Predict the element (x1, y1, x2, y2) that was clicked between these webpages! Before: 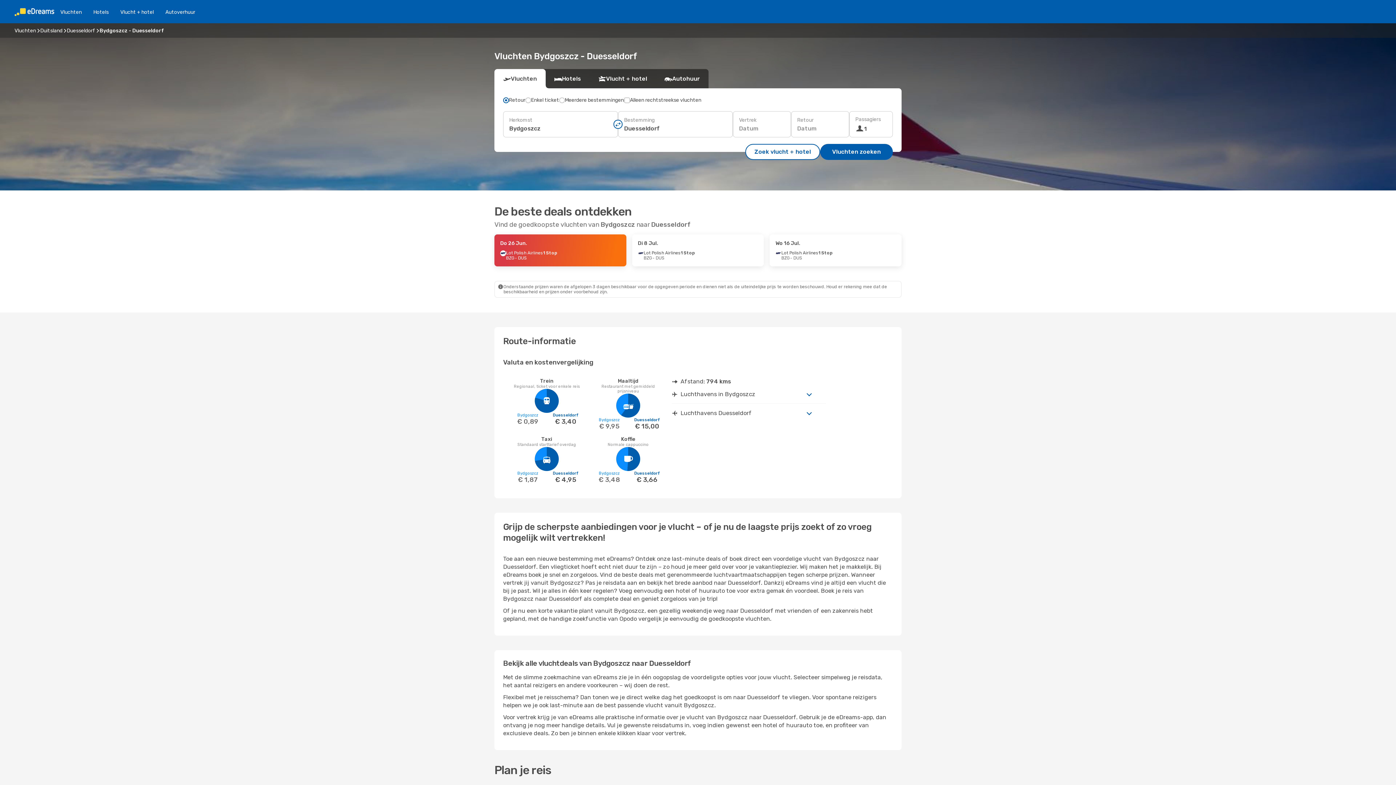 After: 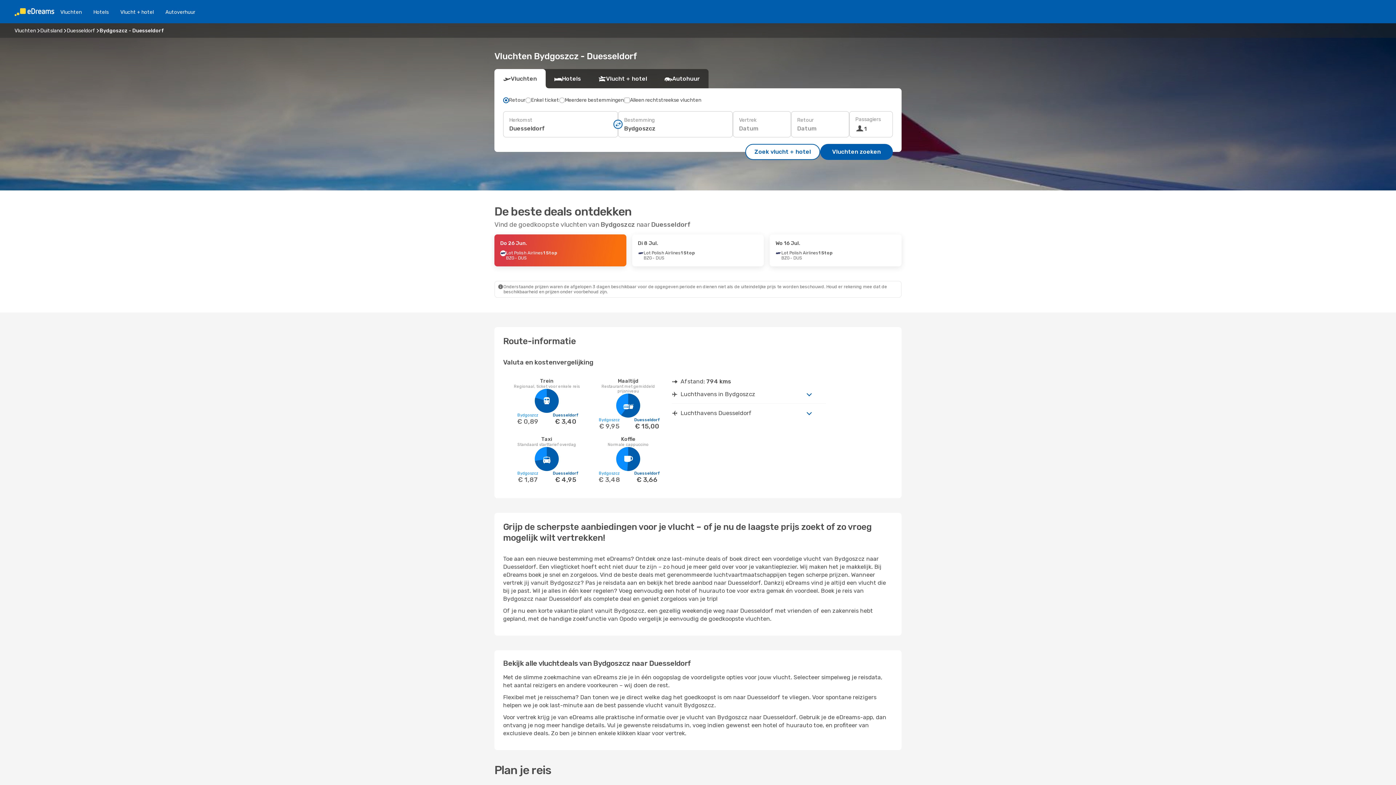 Action: bbox: (613, 119, 622, 128)